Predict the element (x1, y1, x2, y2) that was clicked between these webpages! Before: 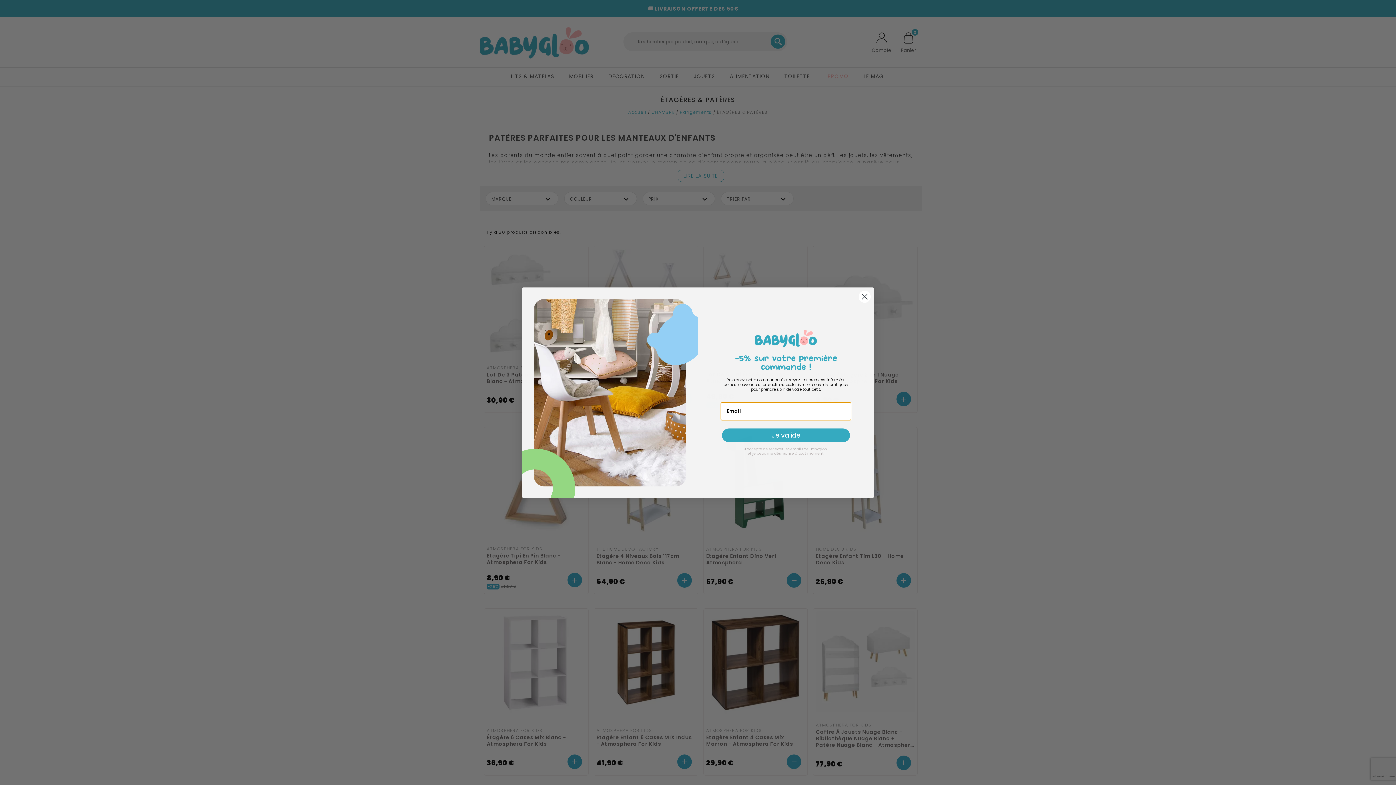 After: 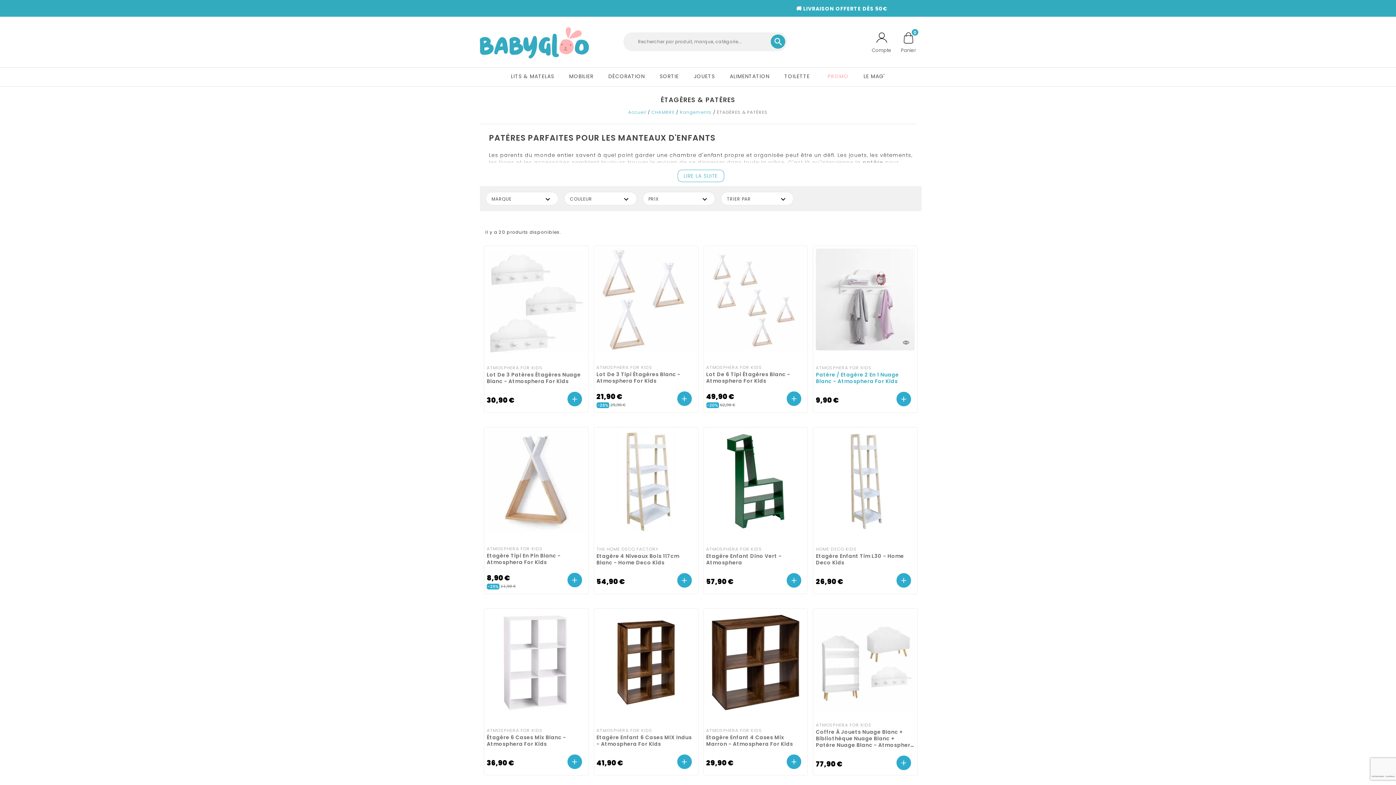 Action: label: Close dialog bbox: (858, 290, 871, 303)